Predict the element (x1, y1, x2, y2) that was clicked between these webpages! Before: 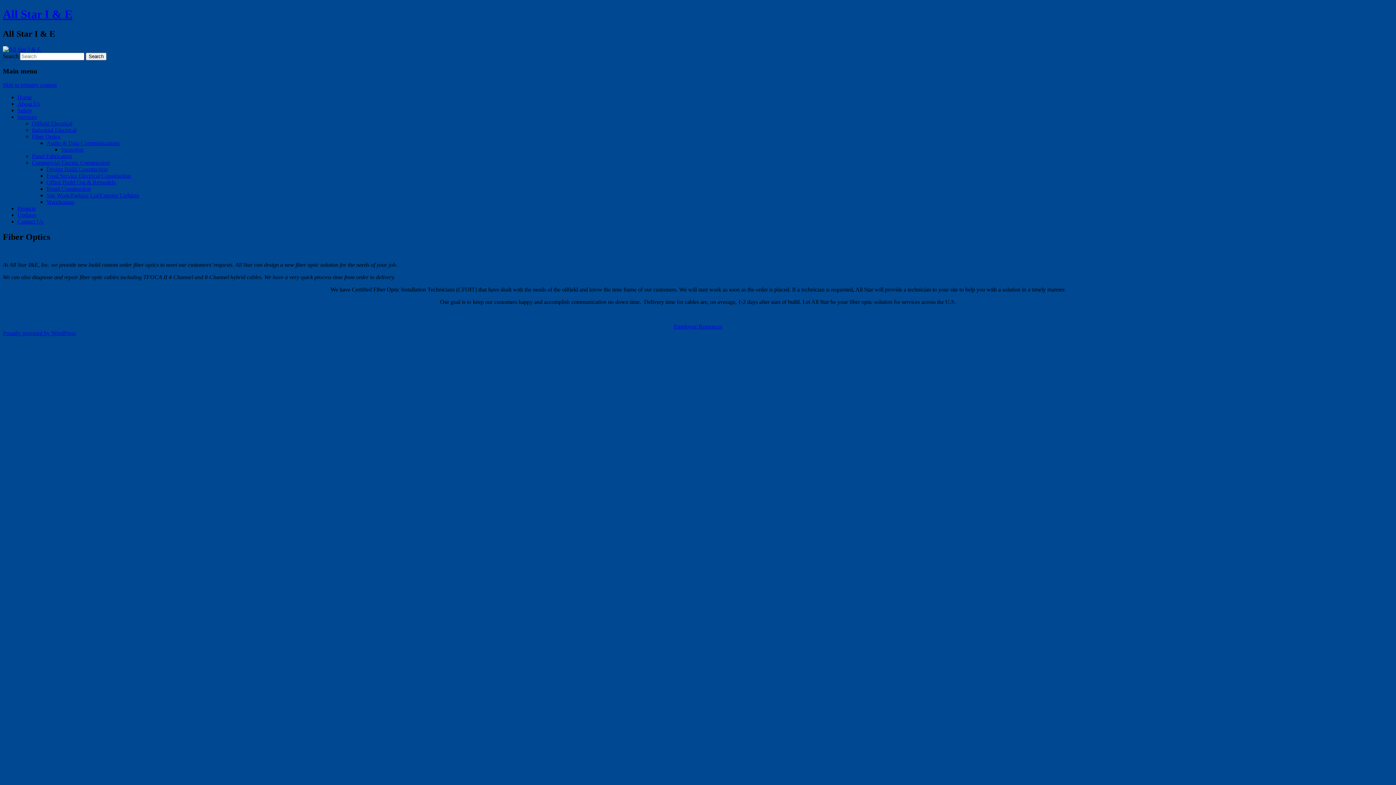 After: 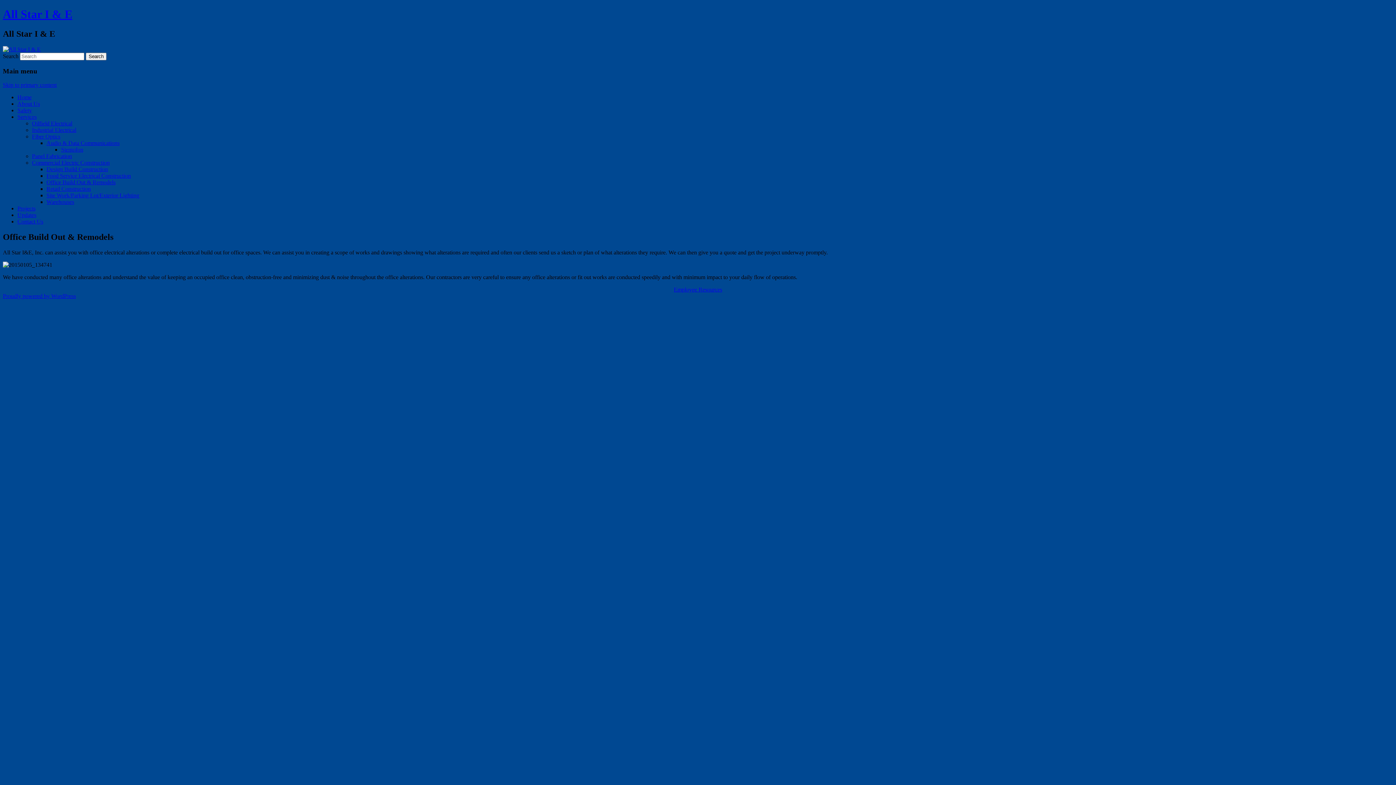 Action: bbox: (46, 179, 115, 185) label: Office Build Out & Remodels